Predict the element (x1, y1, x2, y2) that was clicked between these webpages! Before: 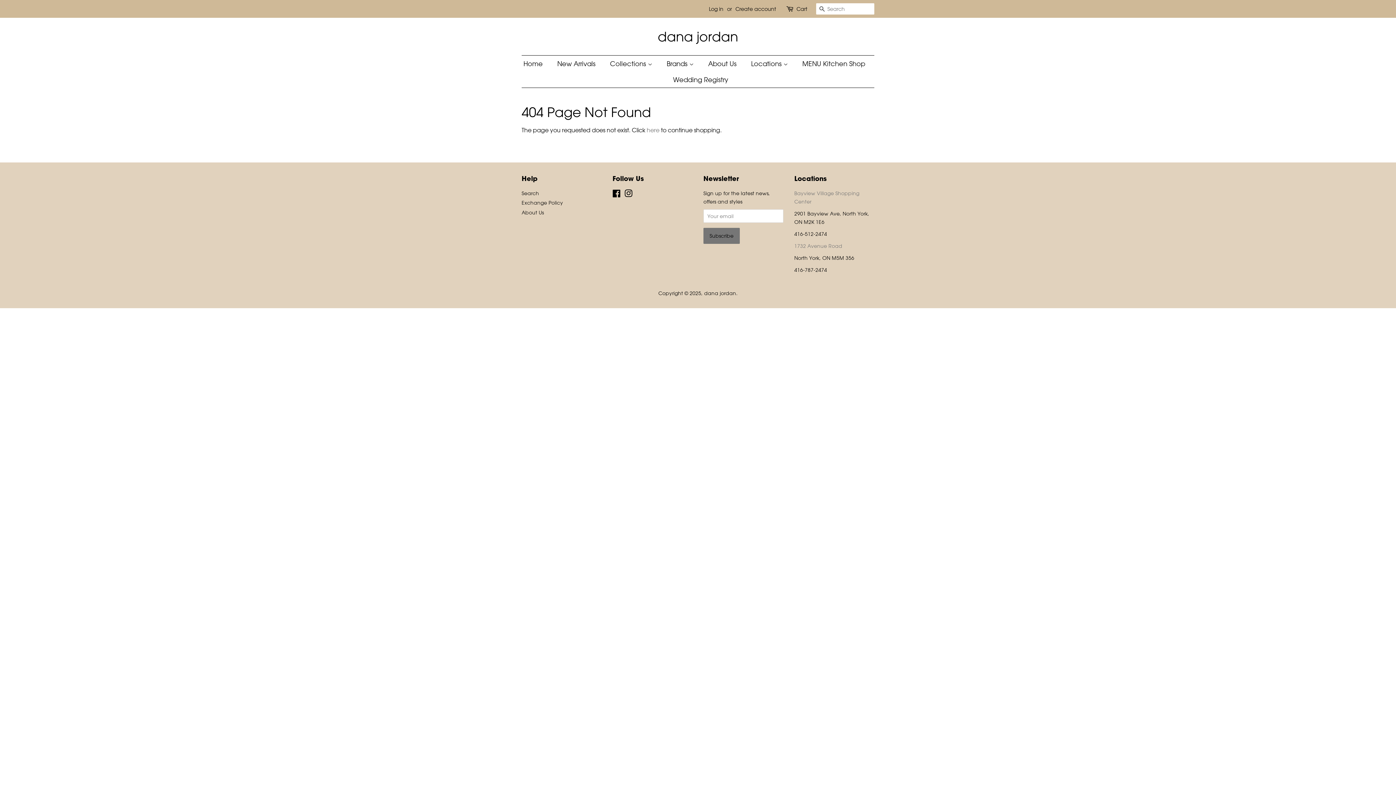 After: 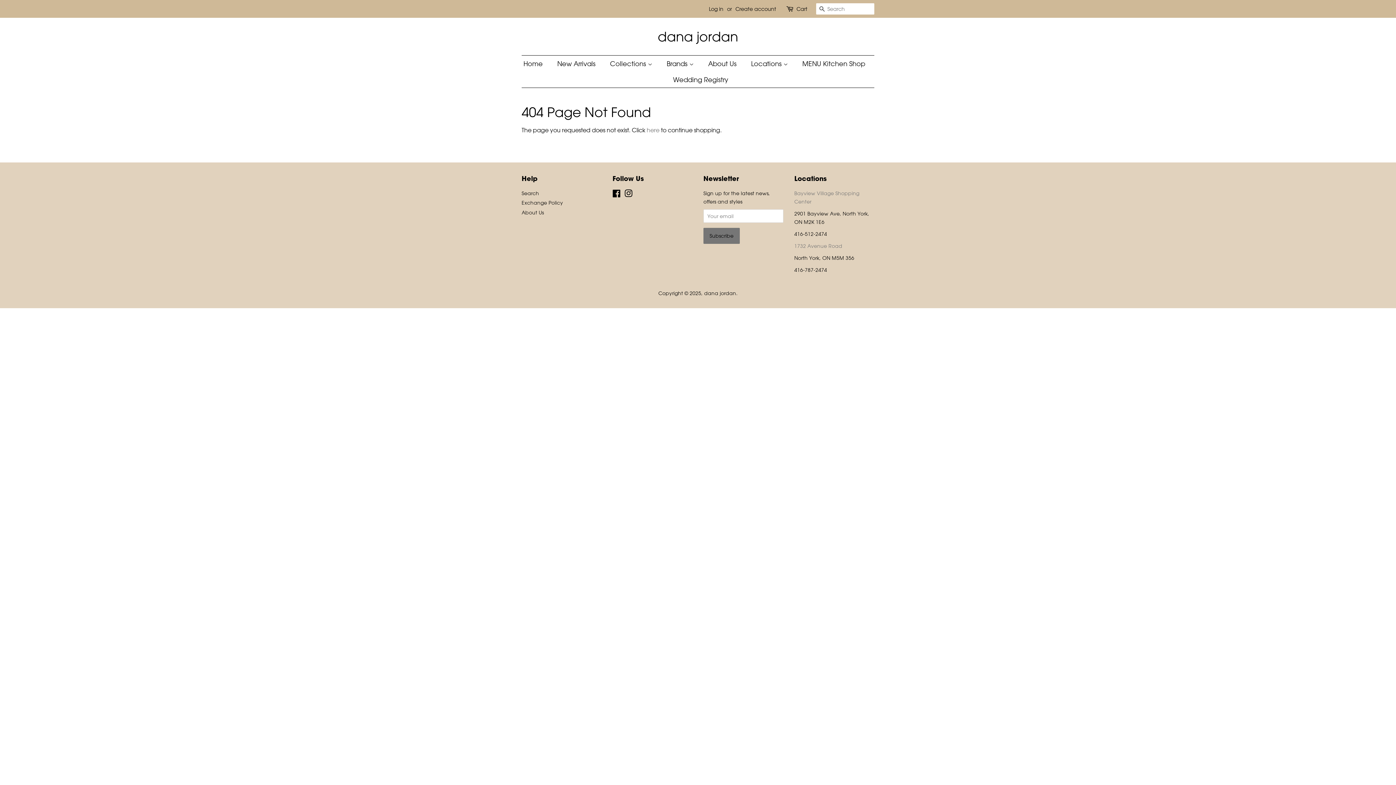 Action: bbox: (612, 191, 621, 197) label: Facebook